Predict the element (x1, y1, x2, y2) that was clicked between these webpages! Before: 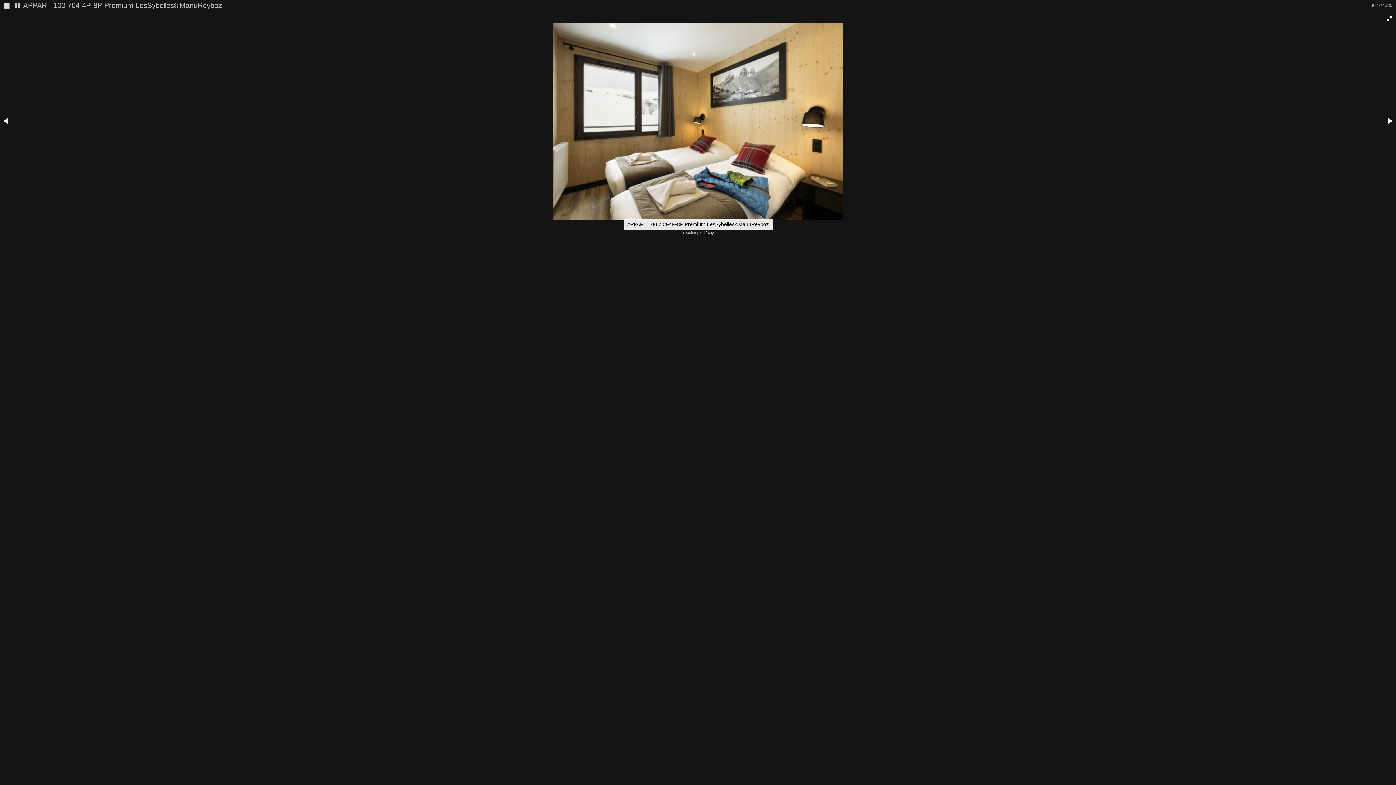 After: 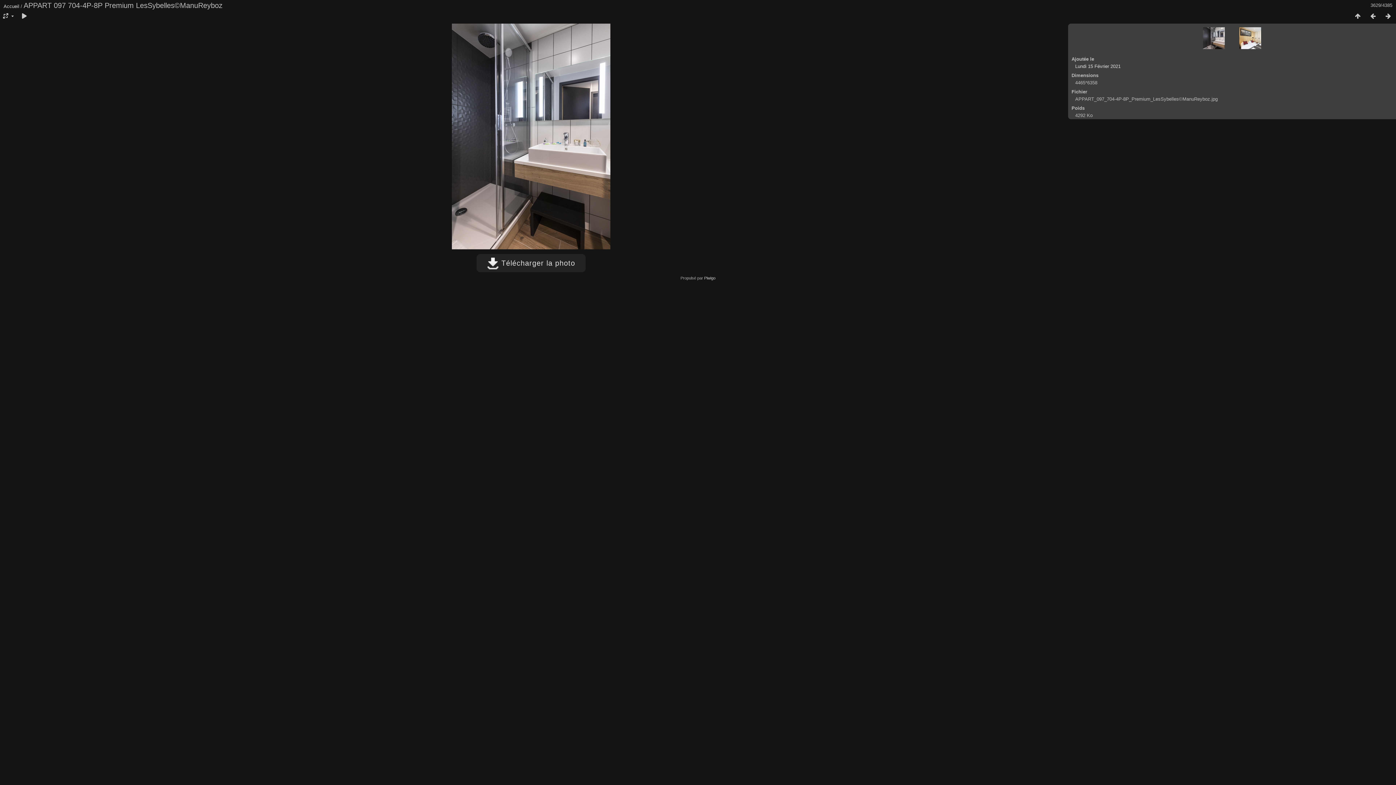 Action: bbox: (3, 0, 10, 9) label: ◼